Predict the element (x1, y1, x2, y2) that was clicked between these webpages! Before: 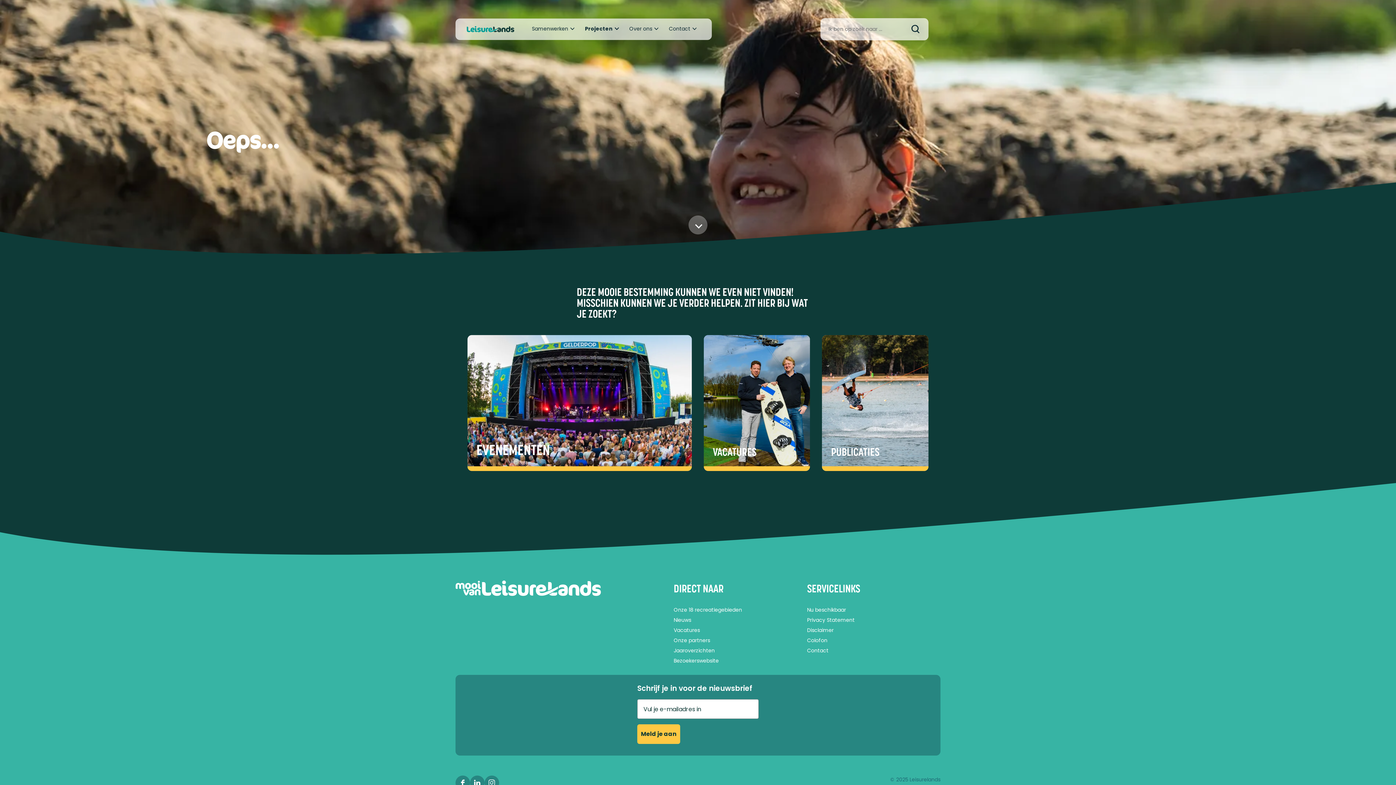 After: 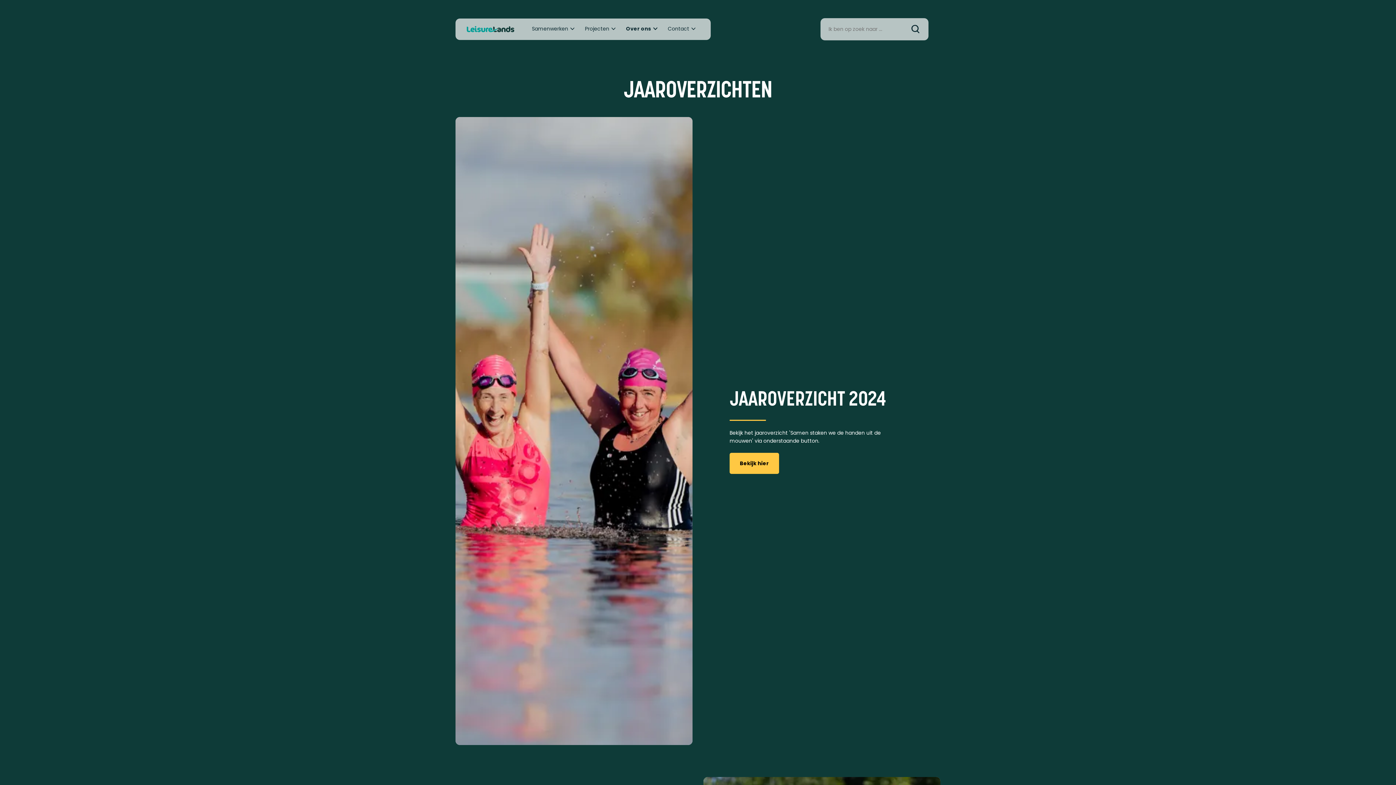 Action: bbox: (673, 646, 715, 654) label: Jaaroverzichten